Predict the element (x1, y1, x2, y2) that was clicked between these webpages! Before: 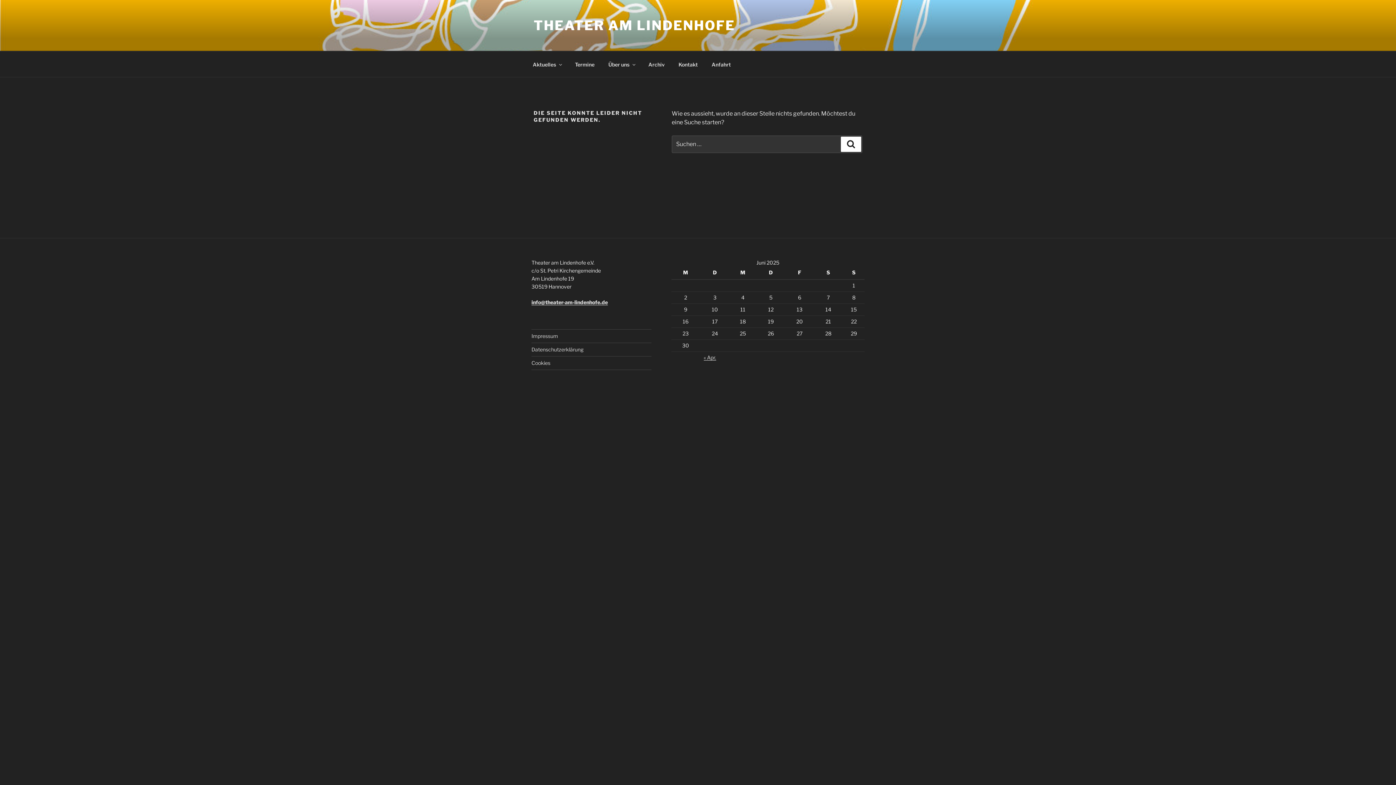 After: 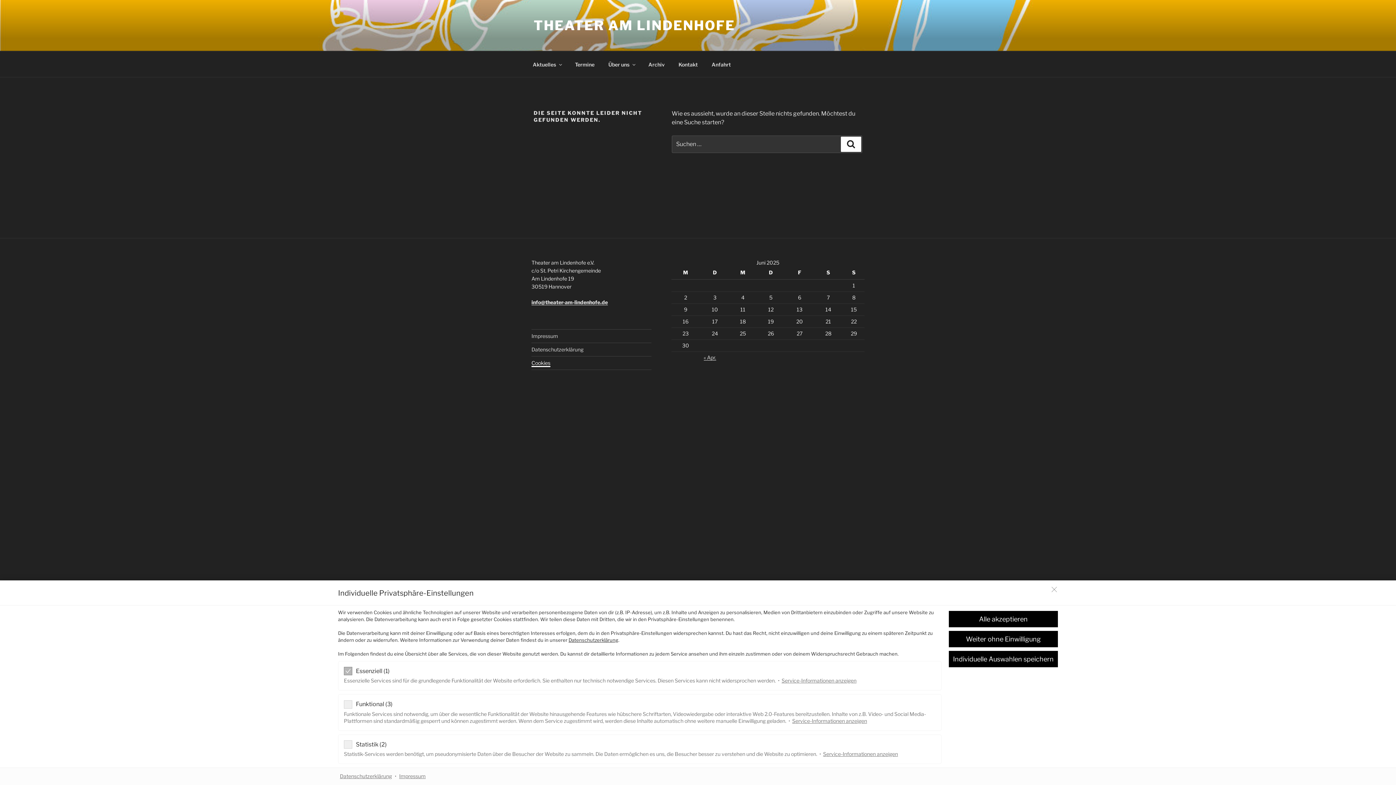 Action: bbox: (531, 360, 550, 366) label: Cookies